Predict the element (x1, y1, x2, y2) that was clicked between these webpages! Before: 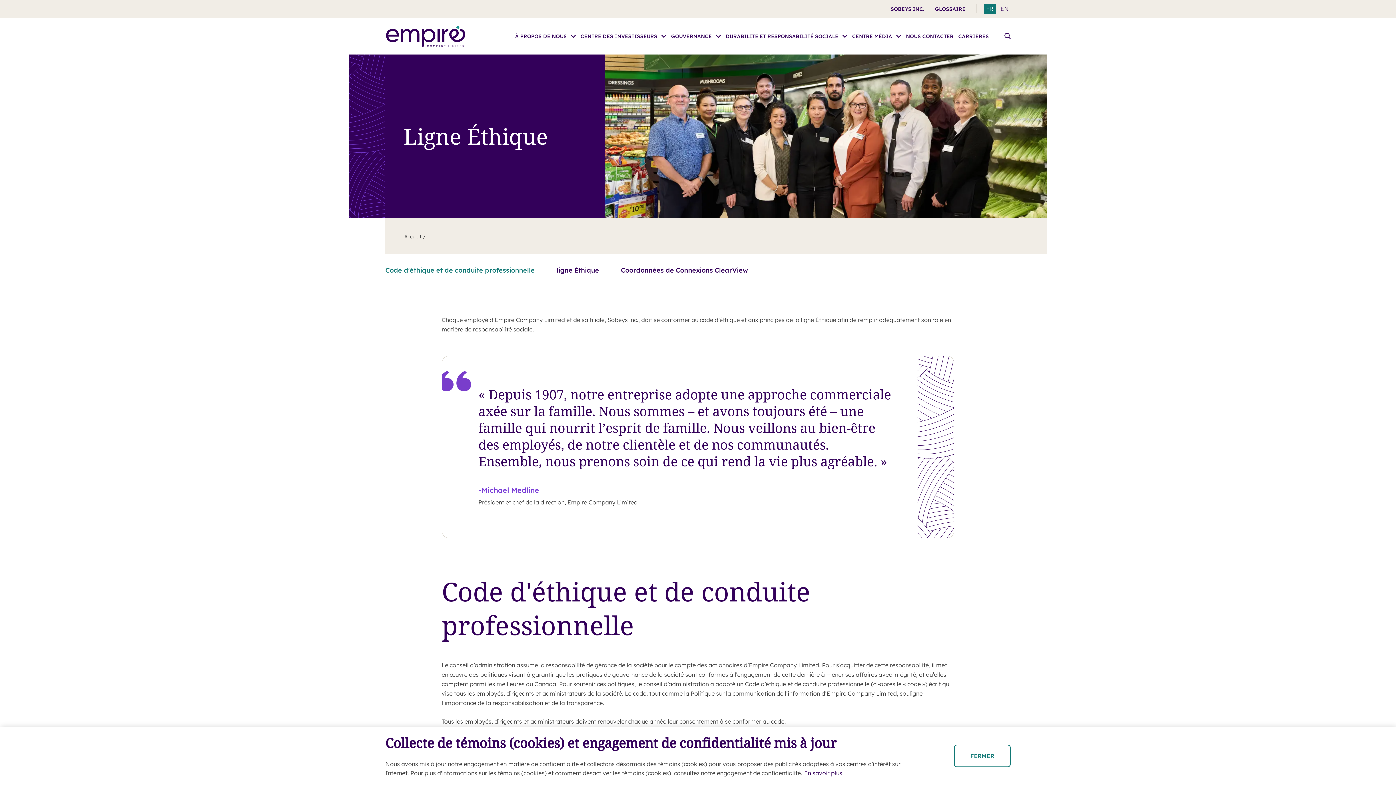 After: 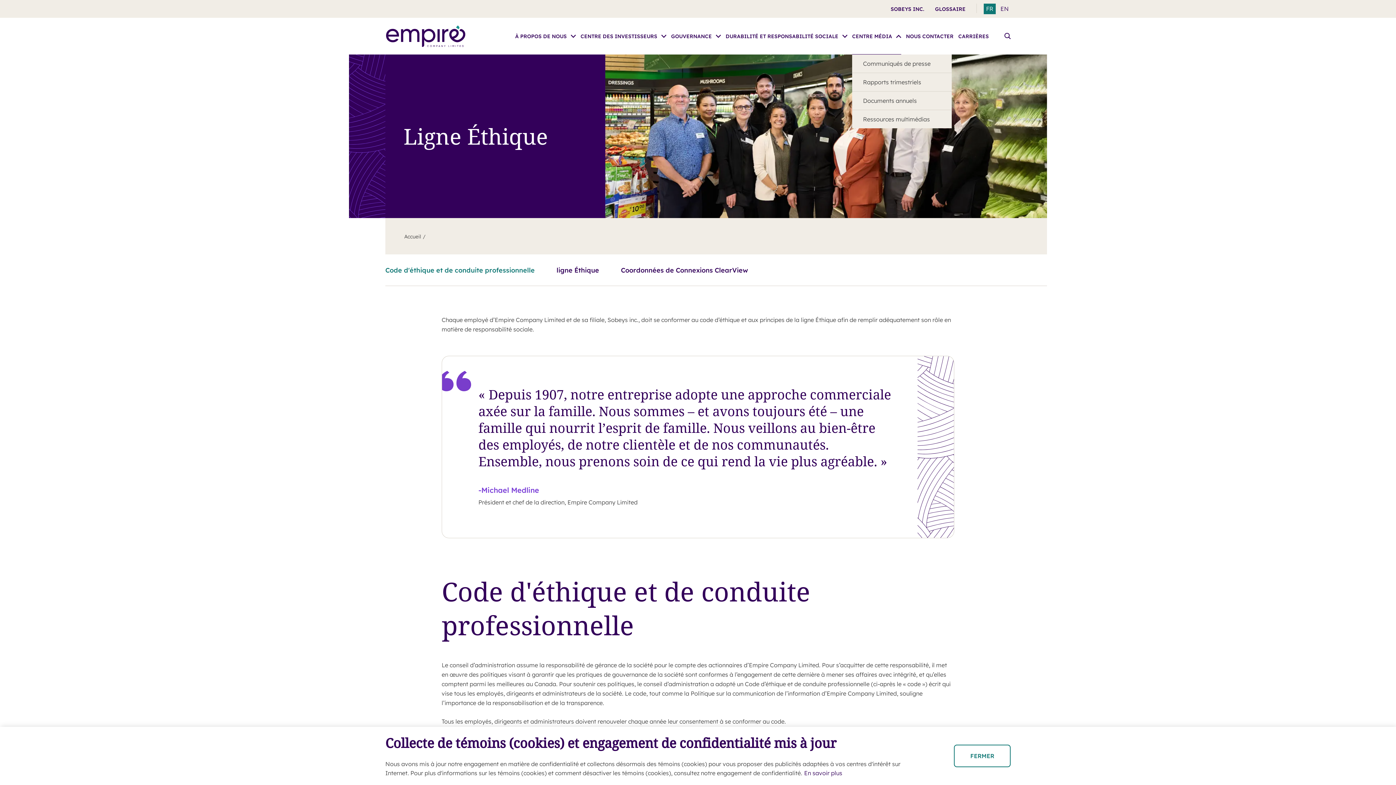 Action: bbox: (852, 31, 901, 40) label: CENTRE MÉDIA